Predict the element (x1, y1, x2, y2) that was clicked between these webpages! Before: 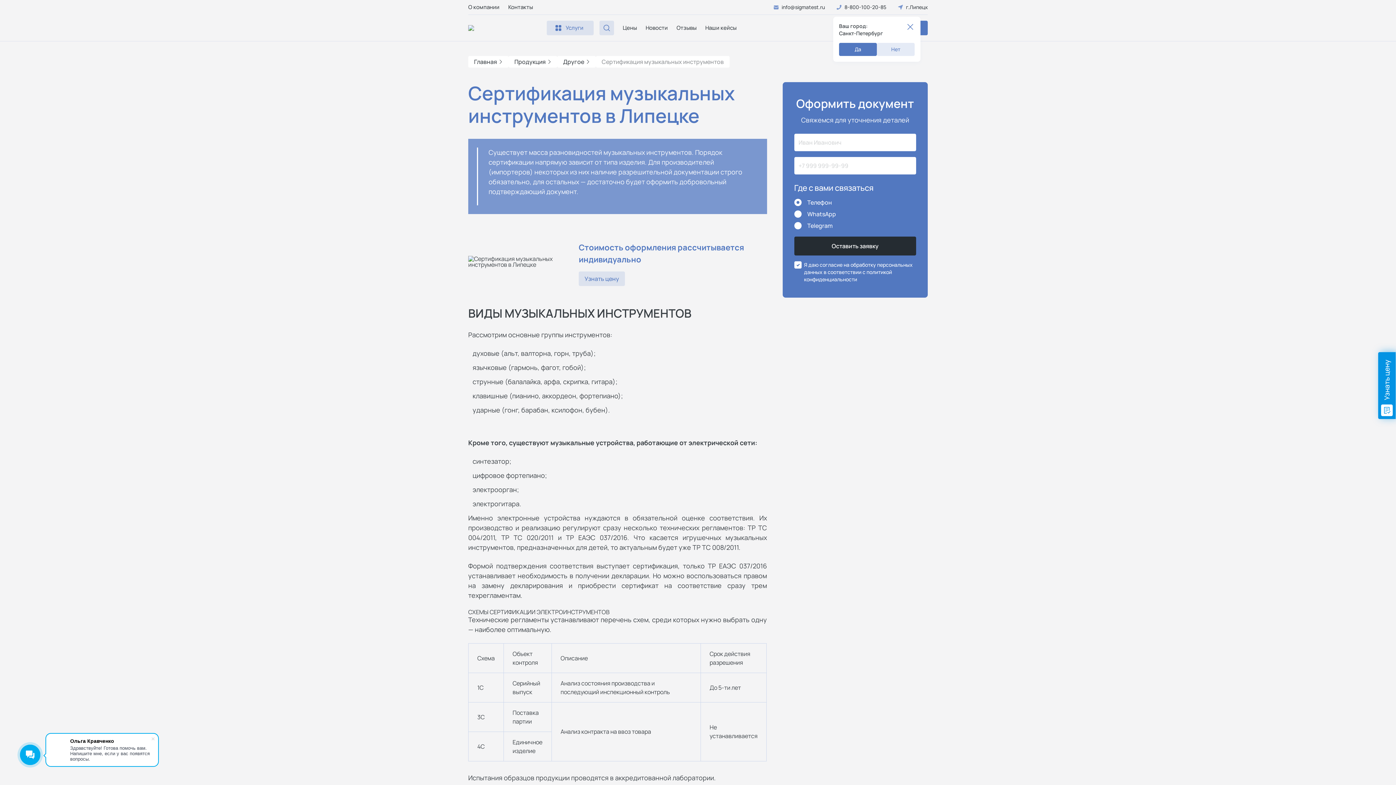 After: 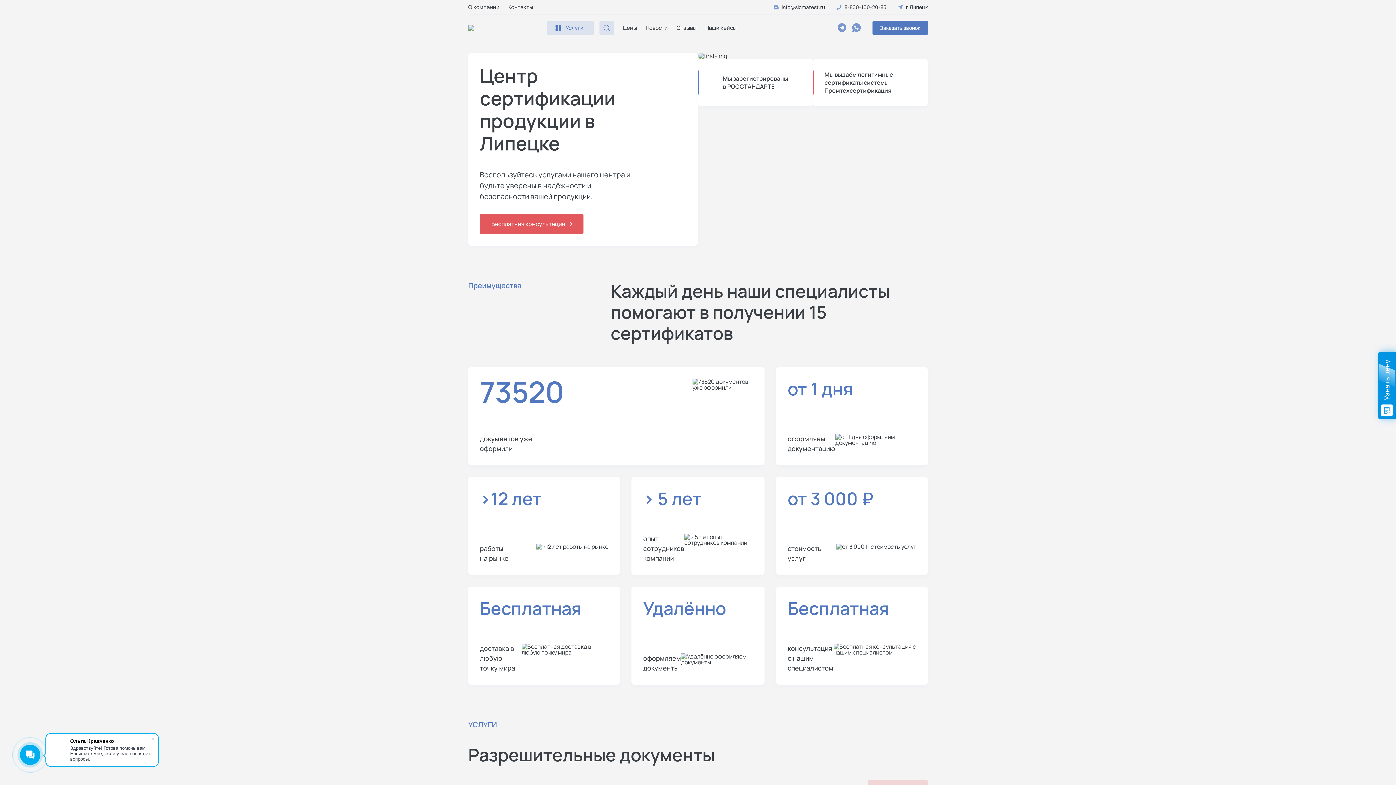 Action: label: Главная bbox: (474, 57, 502, 66)